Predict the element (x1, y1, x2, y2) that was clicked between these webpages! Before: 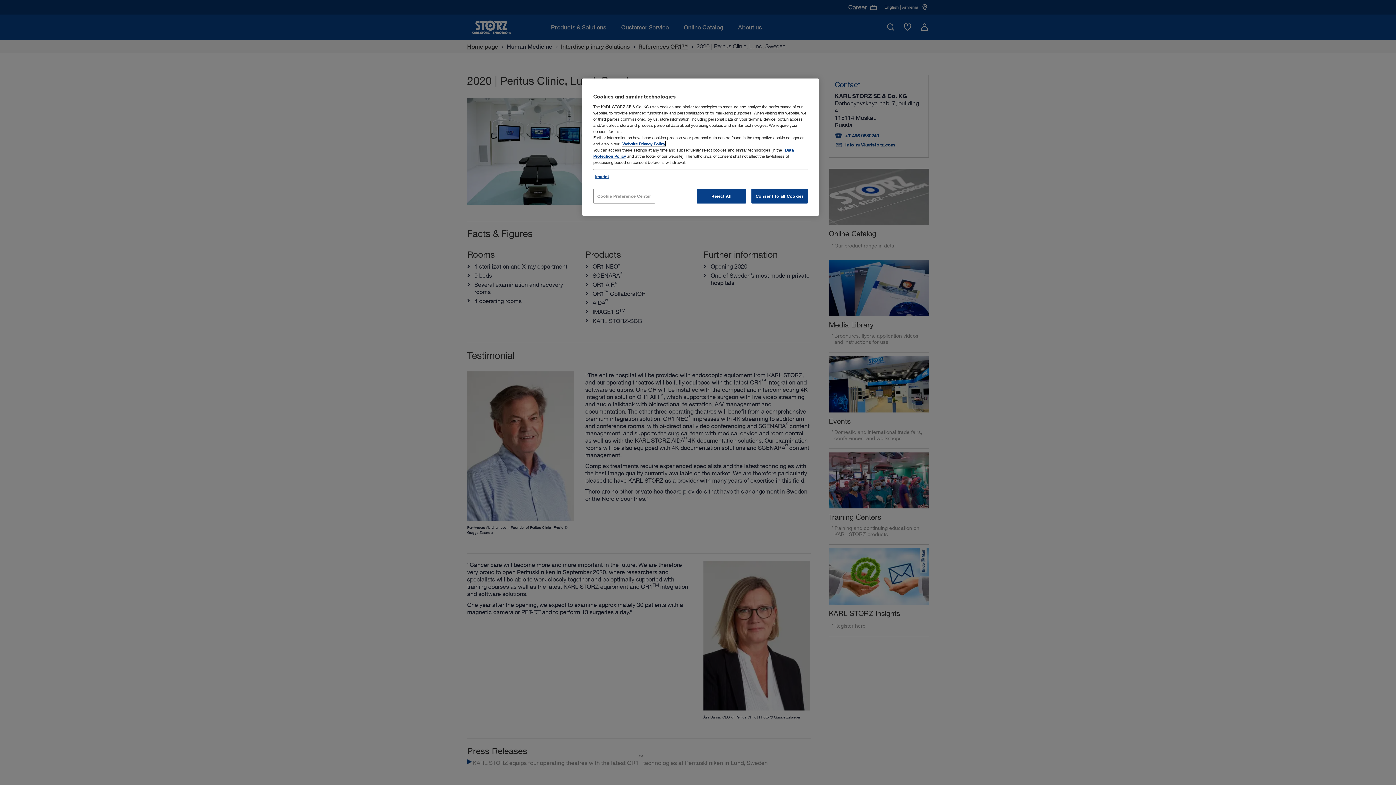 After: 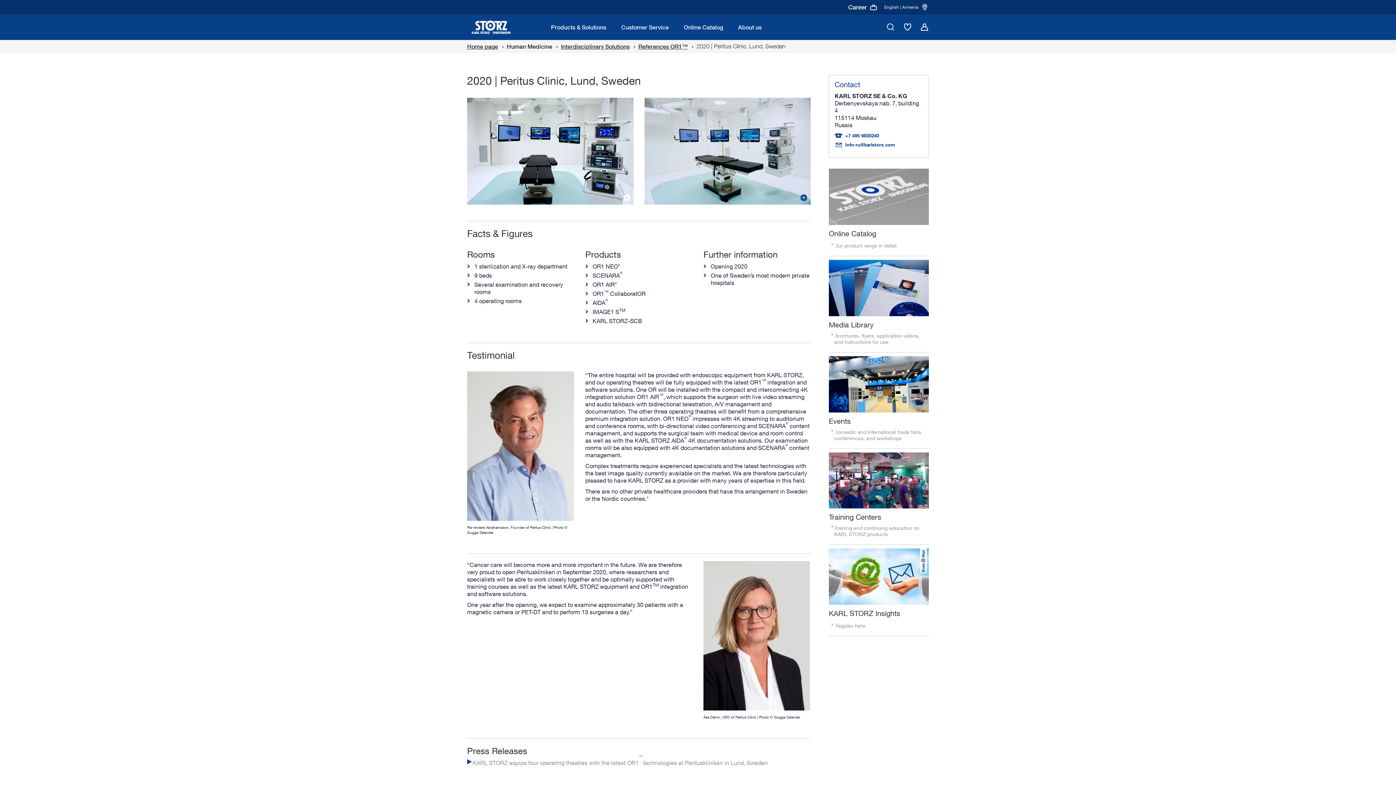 Action: bbox: (751, 188, 808, 203) label: Consent to all Cookies